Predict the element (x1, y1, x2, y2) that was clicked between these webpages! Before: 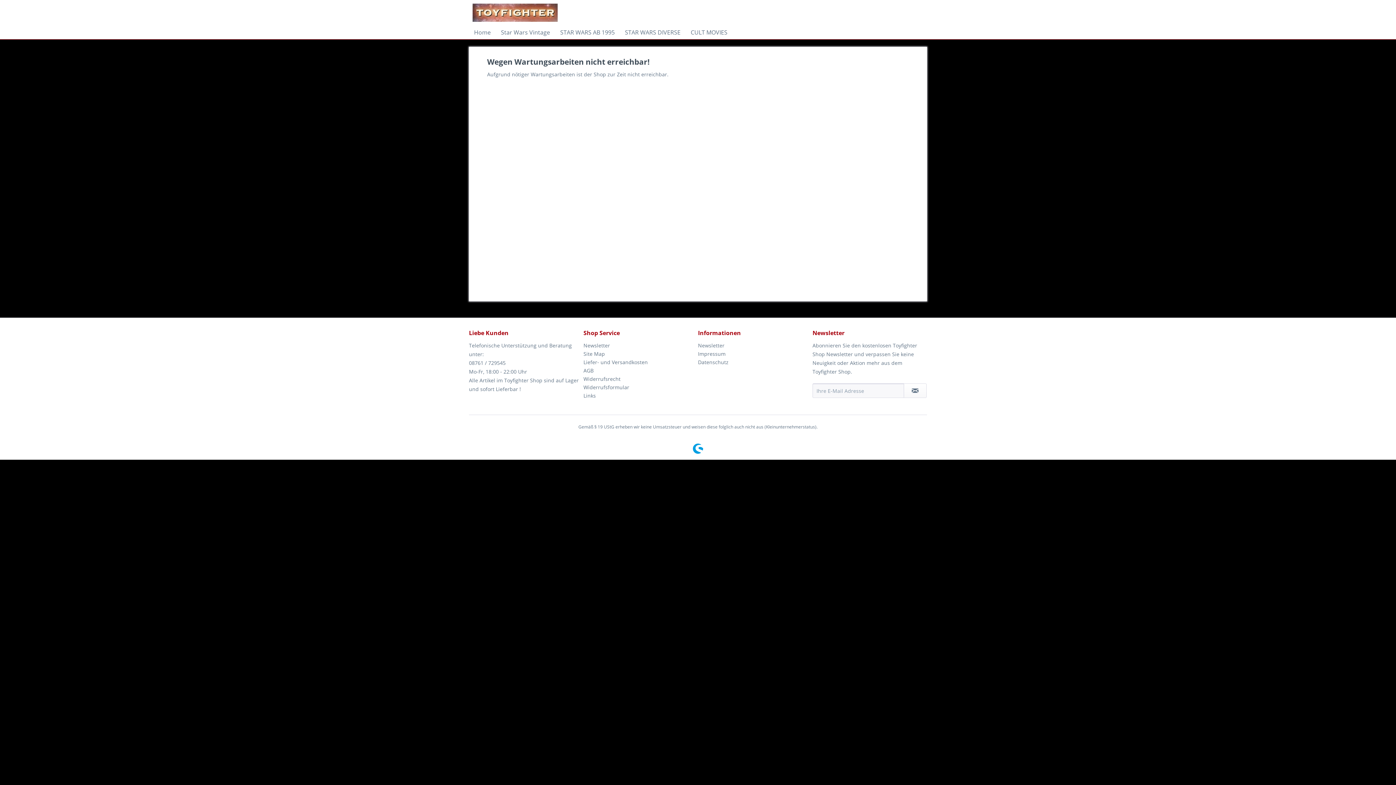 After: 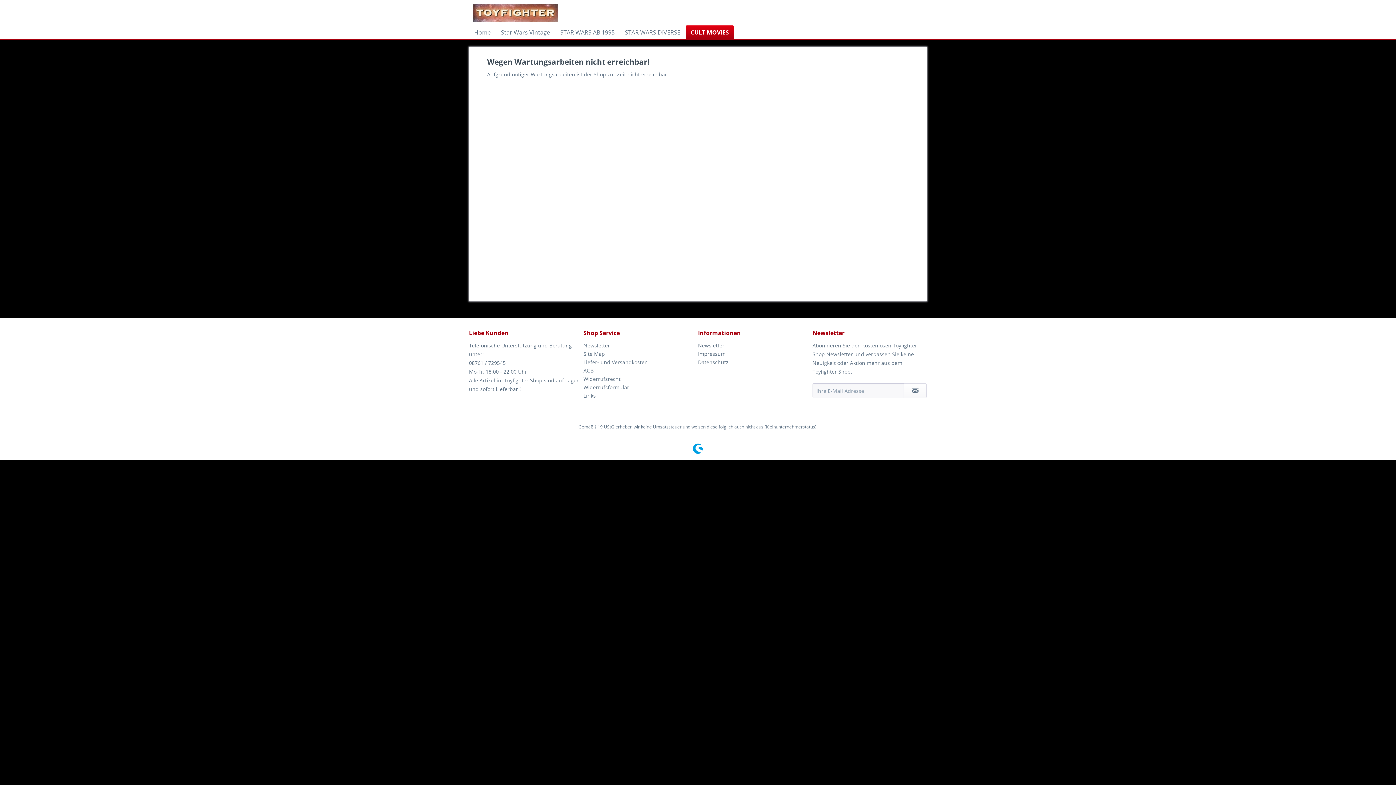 Action: label: CULT MOVIES bbox: (685, 25, 732, 39)